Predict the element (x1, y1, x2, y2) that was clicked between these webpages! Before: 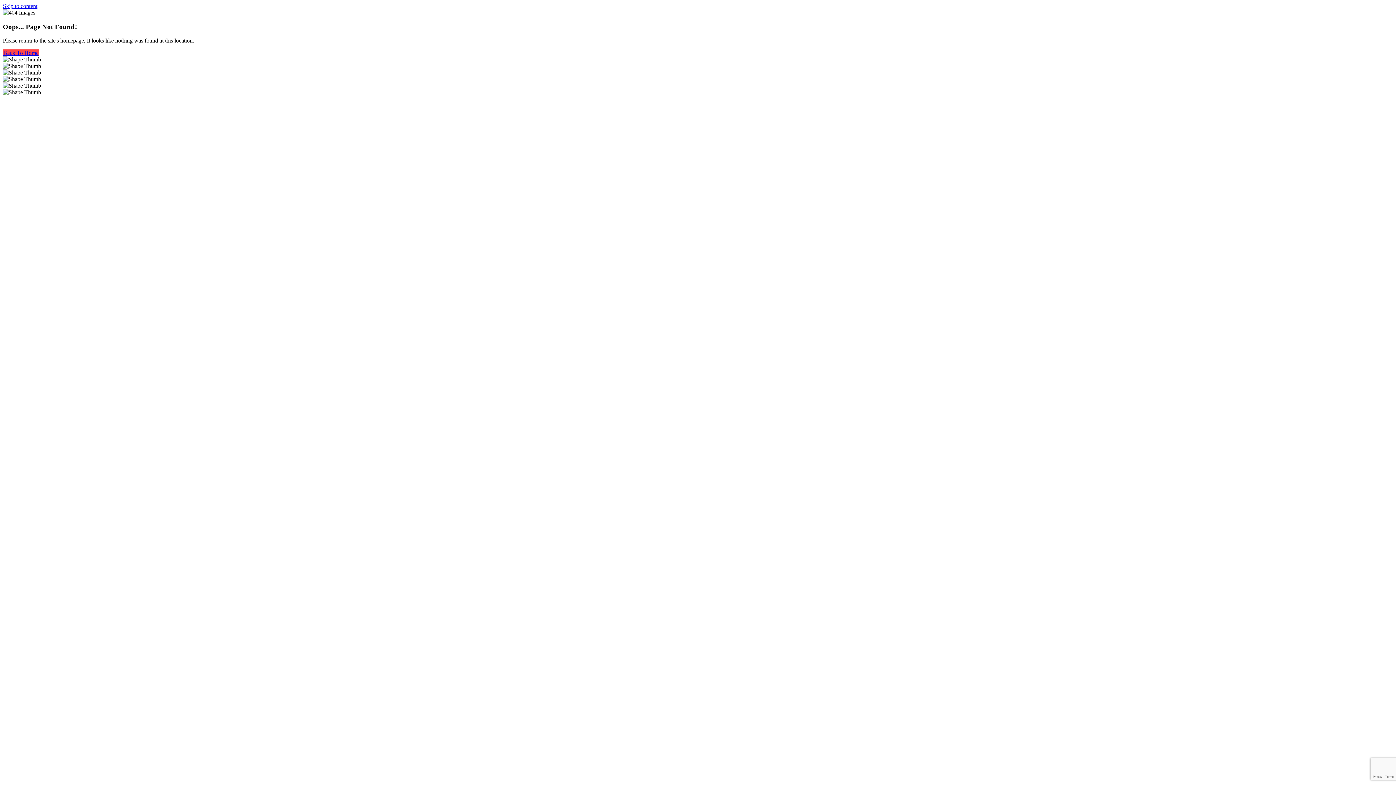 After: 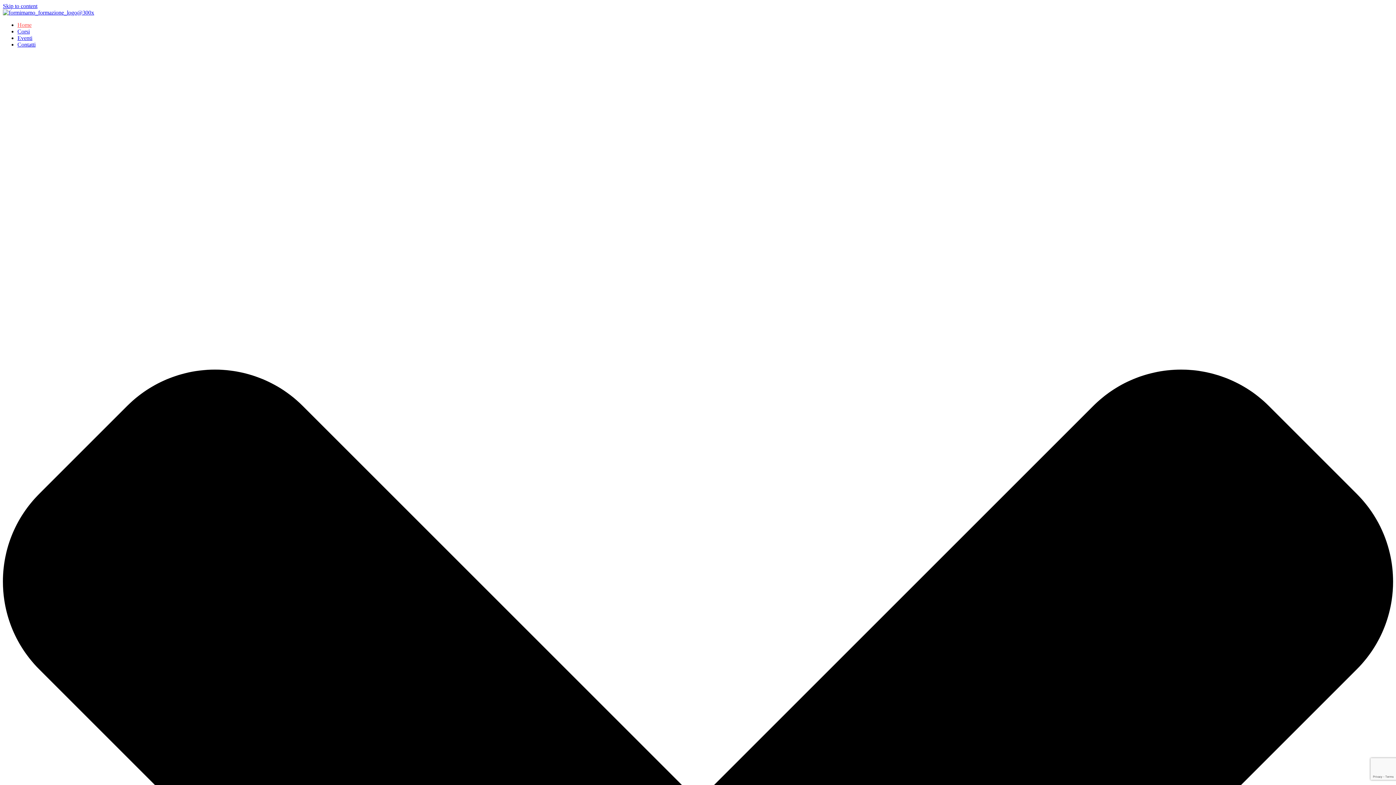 Action: label: Back To Home bbox: (2, 49, 38, 56)